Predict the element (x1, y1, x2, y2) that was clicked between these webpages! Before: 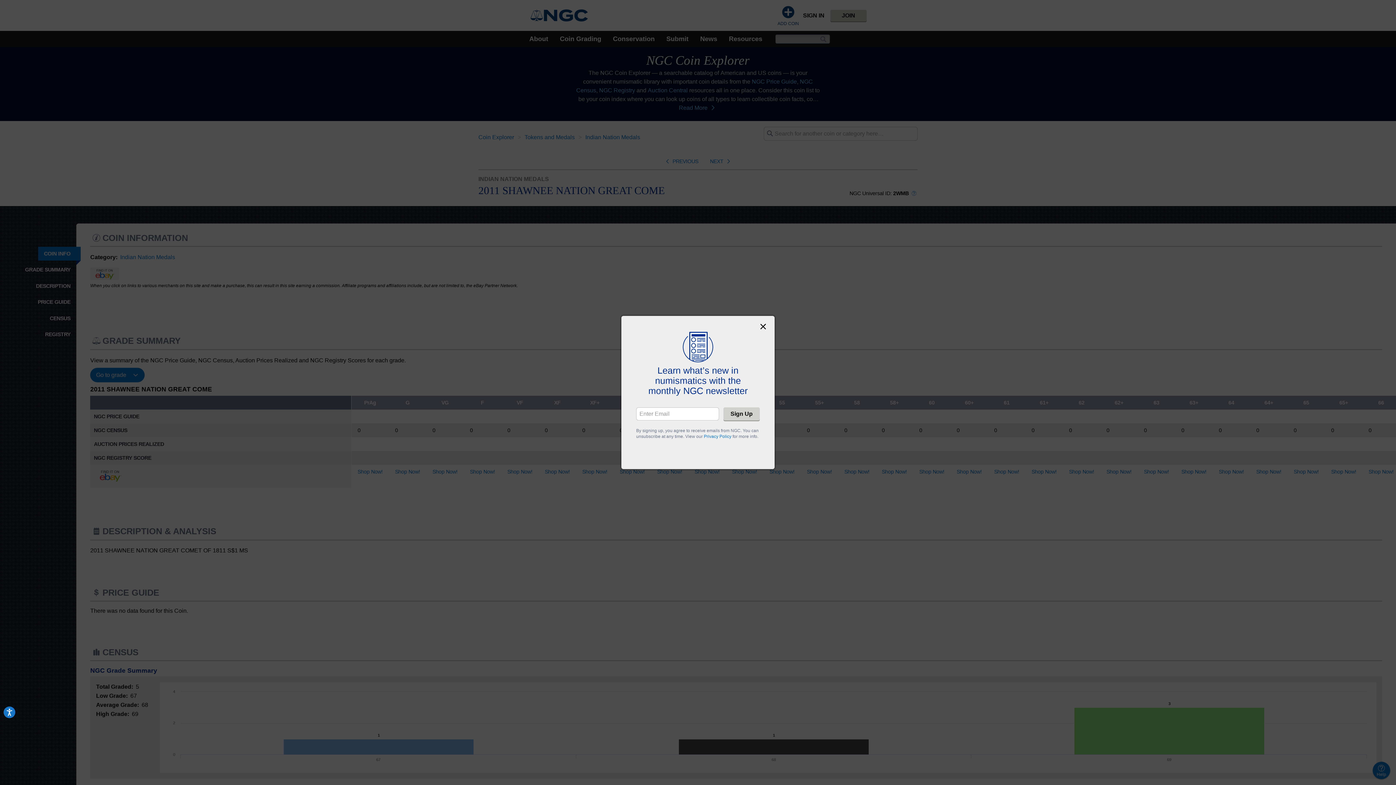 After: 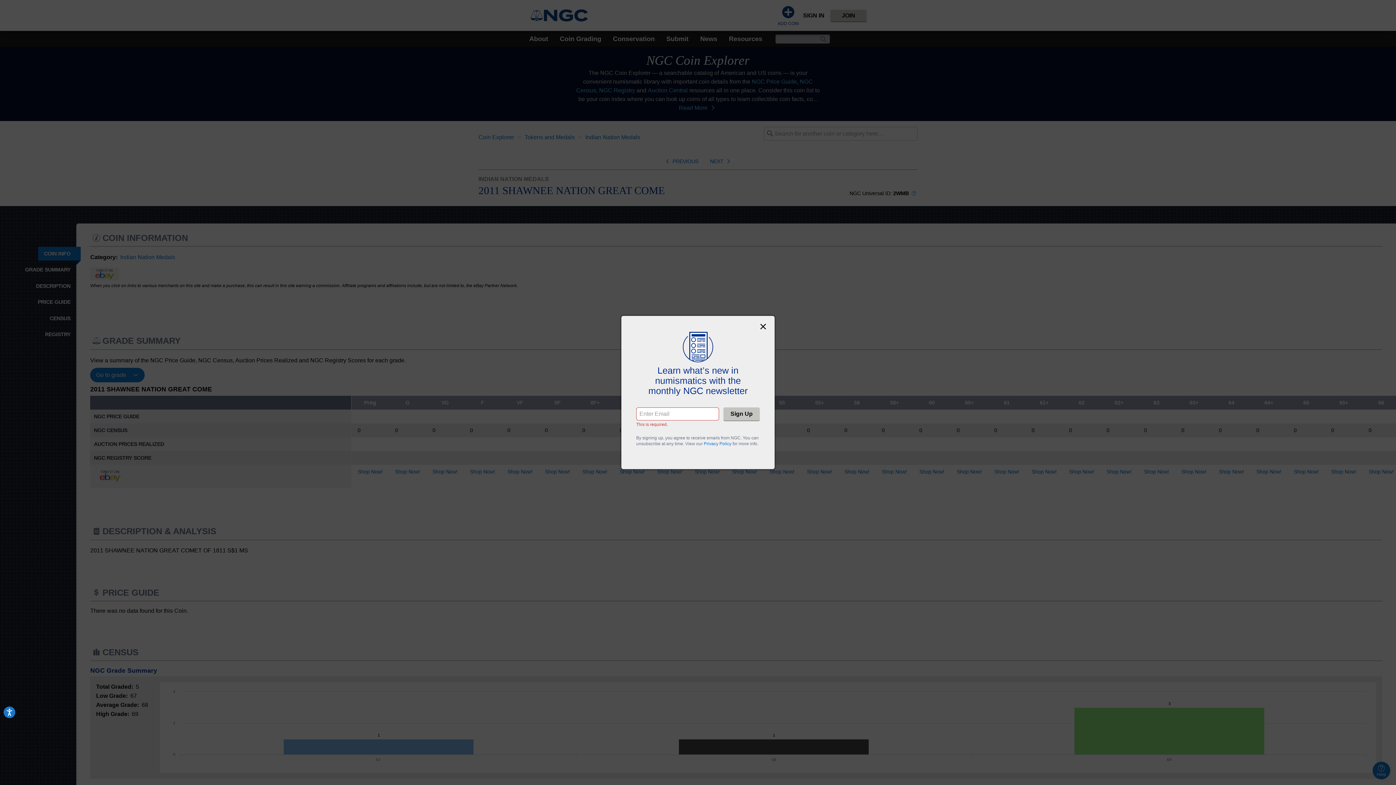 Action: bbox: (723, 407, 760, 420) label: Sign Up